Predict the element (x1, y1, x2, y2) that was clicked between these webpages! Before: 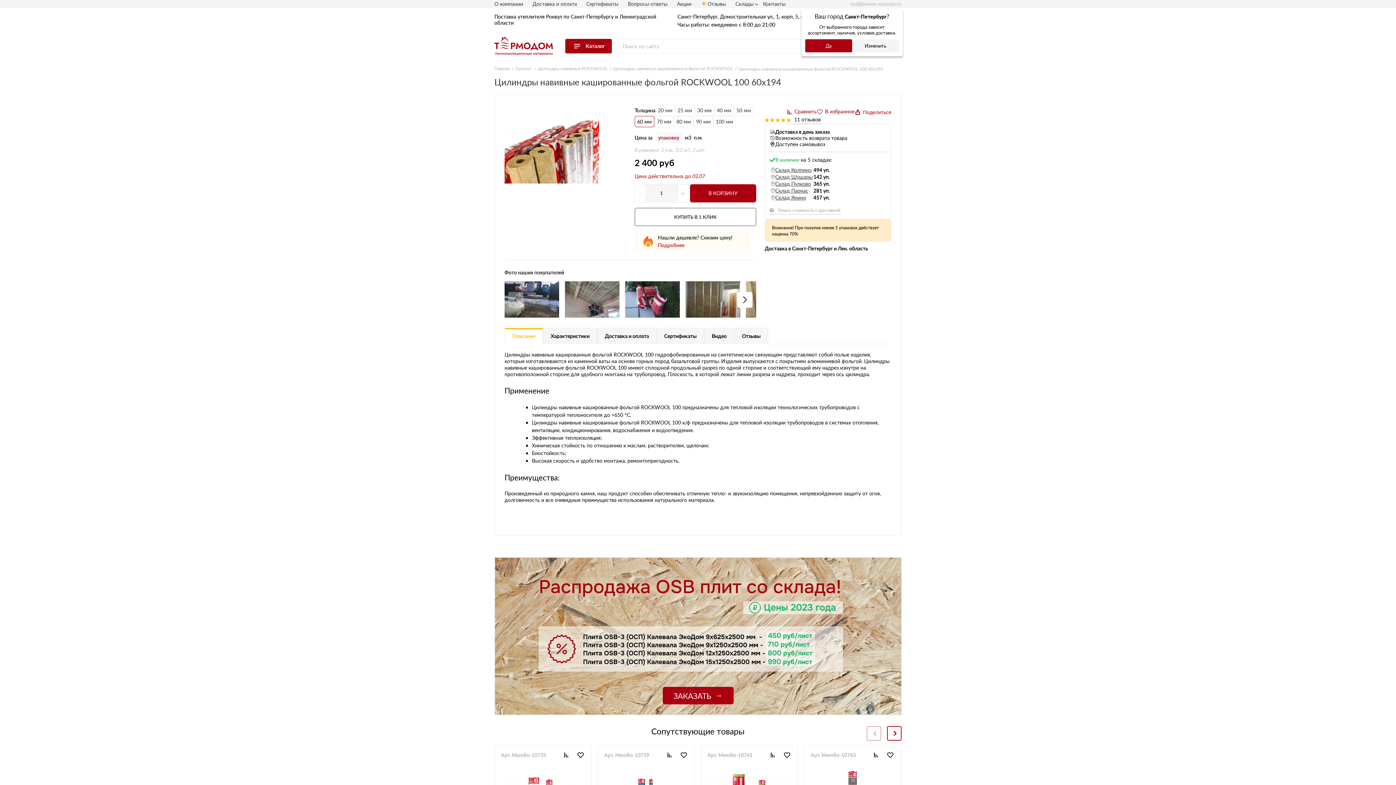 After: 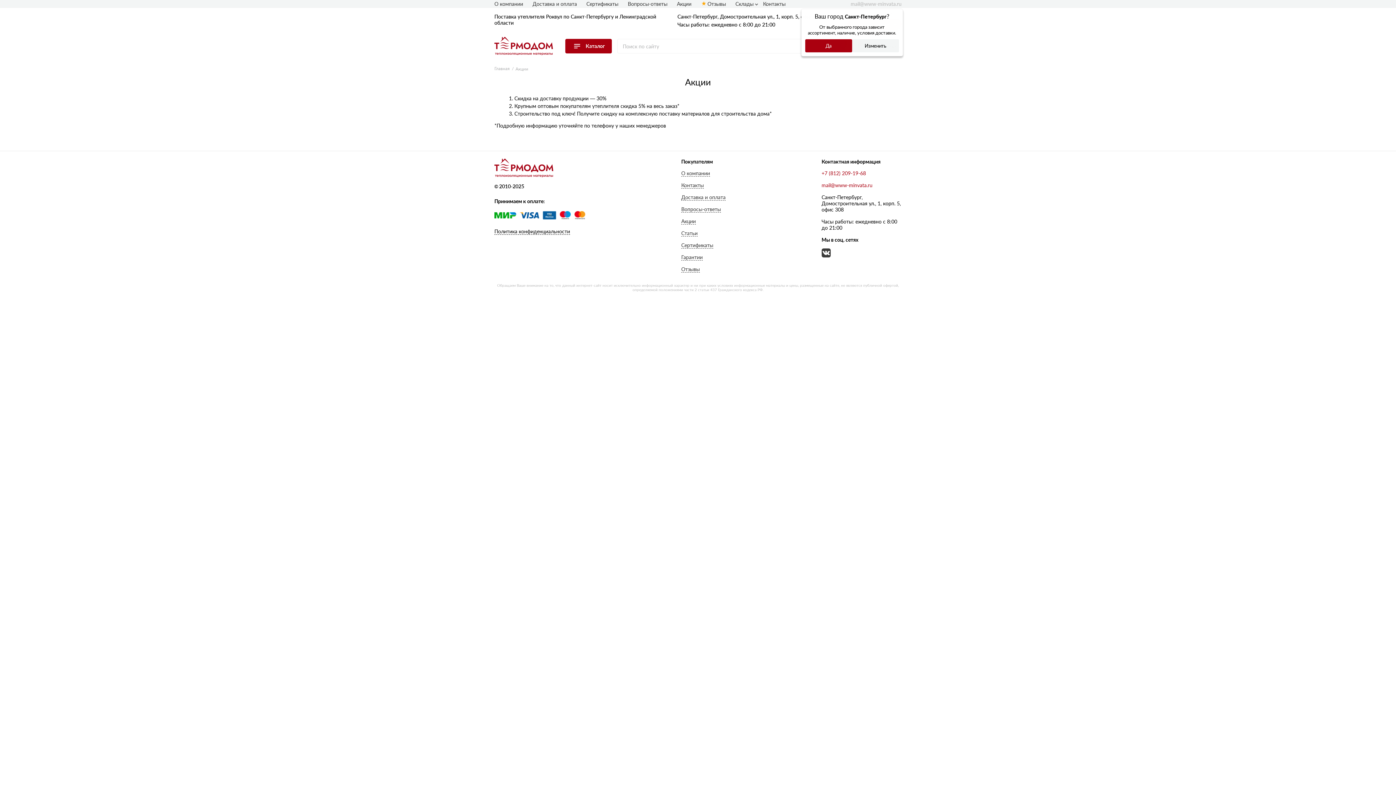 Action: label: Акции bbox: (677, 0, 691, 6)